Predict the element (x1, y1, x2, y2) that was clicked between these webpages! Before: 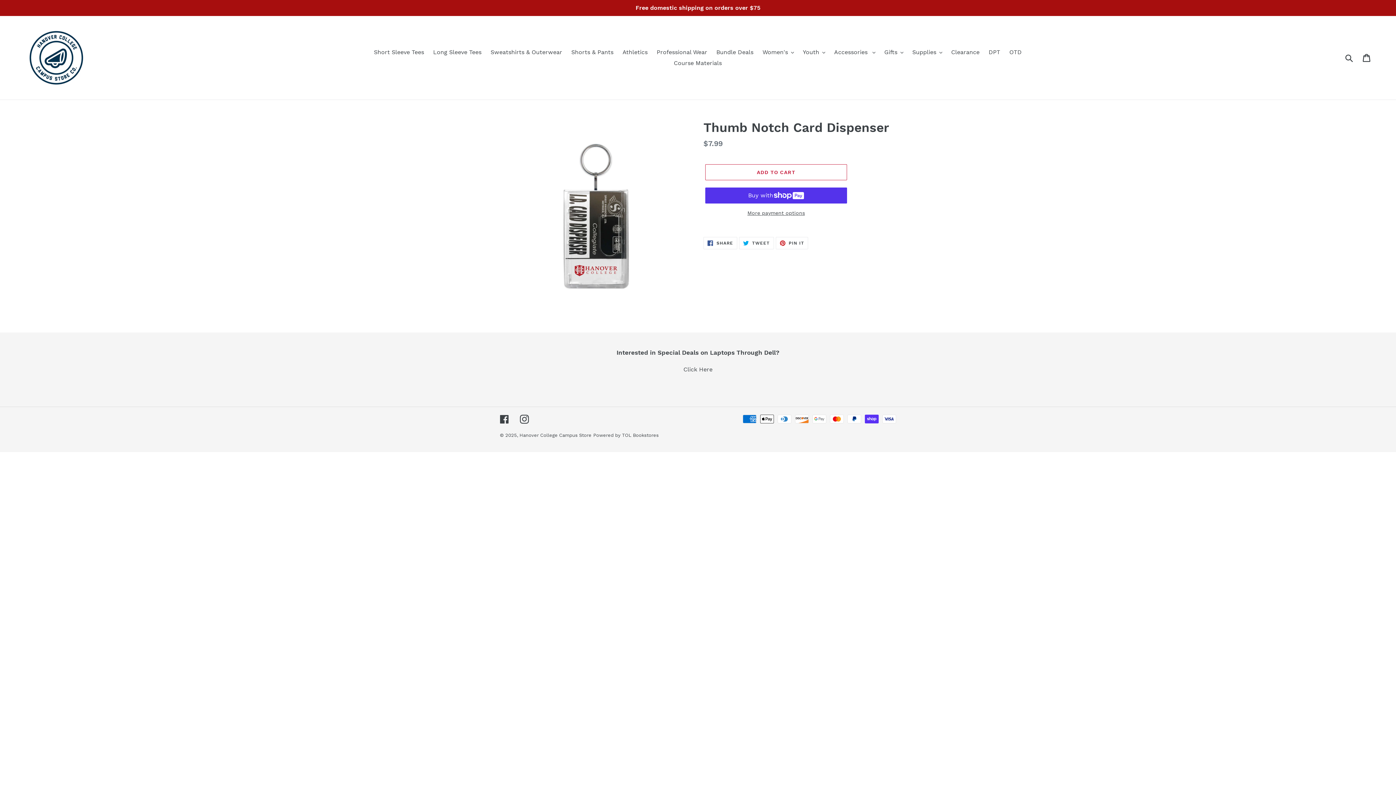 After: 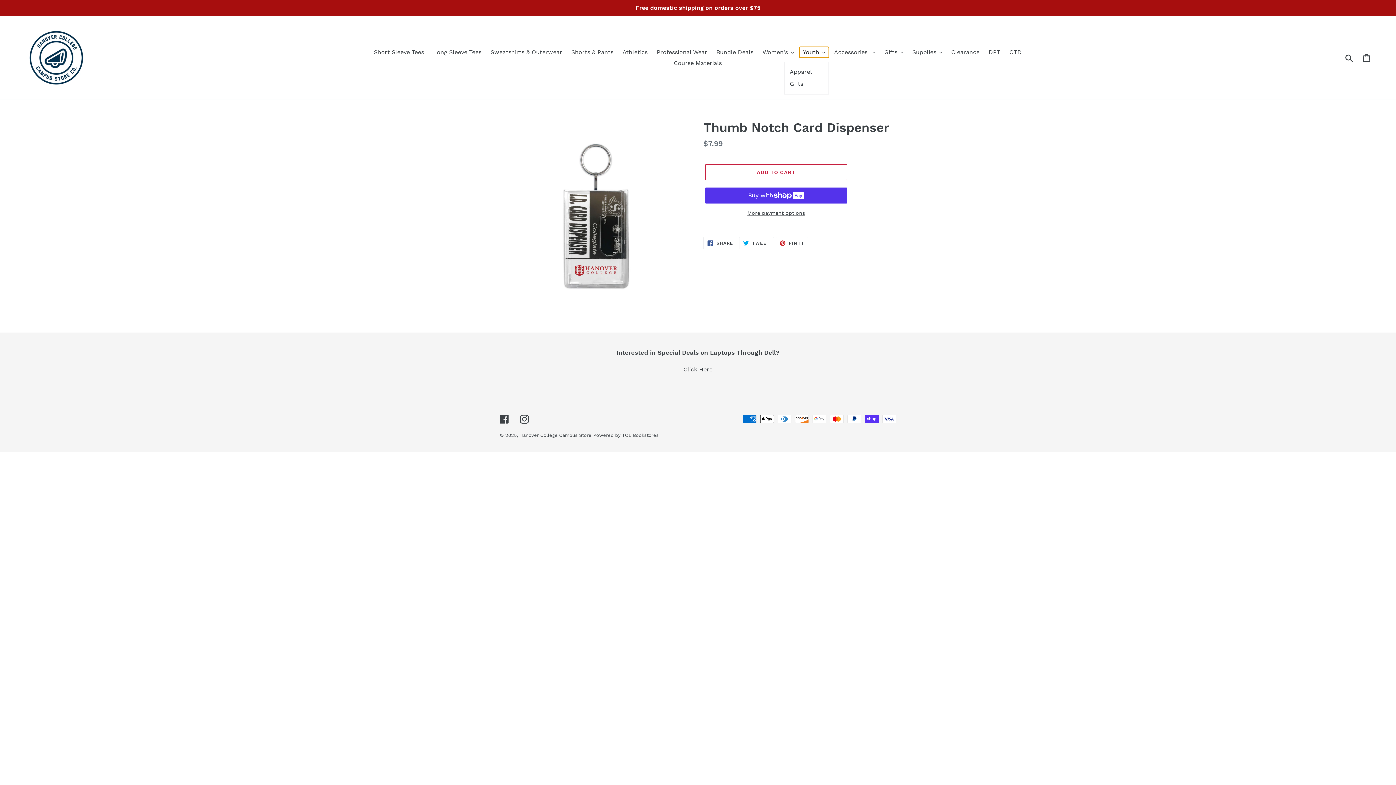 Action: label: Youth bbox: (799, 46, 828, 57)